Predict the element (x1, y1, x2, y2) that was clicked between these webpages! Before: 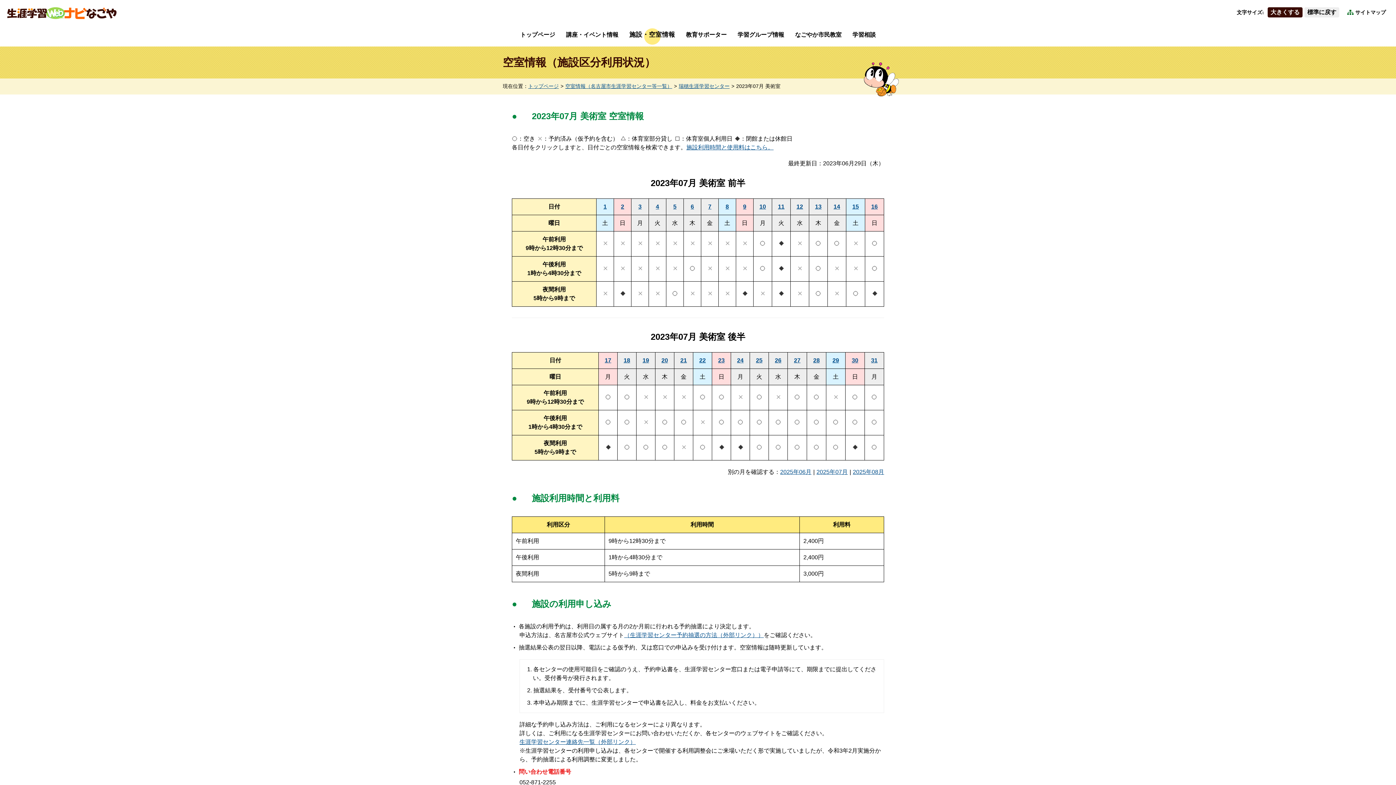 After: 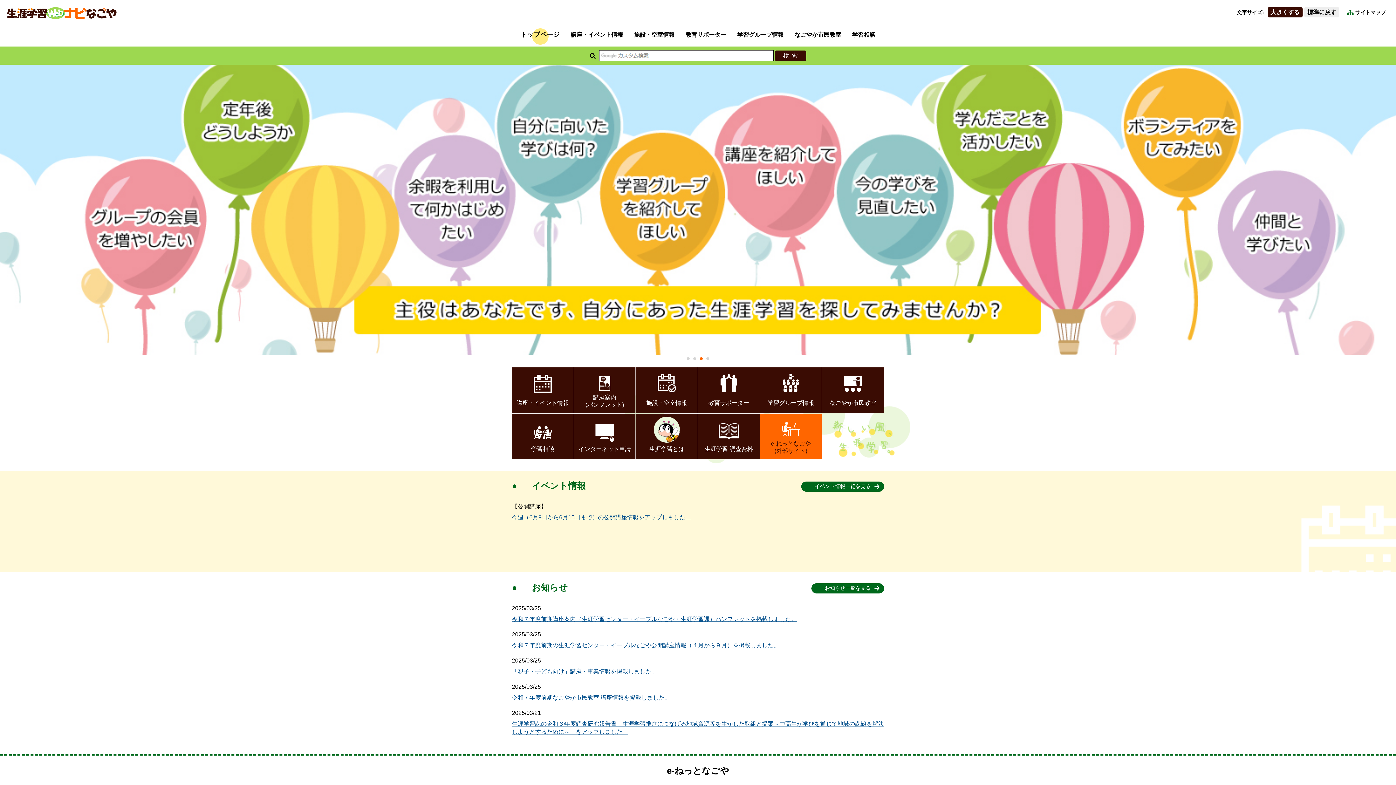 Action: bbox: (7, 8, 116, 14)